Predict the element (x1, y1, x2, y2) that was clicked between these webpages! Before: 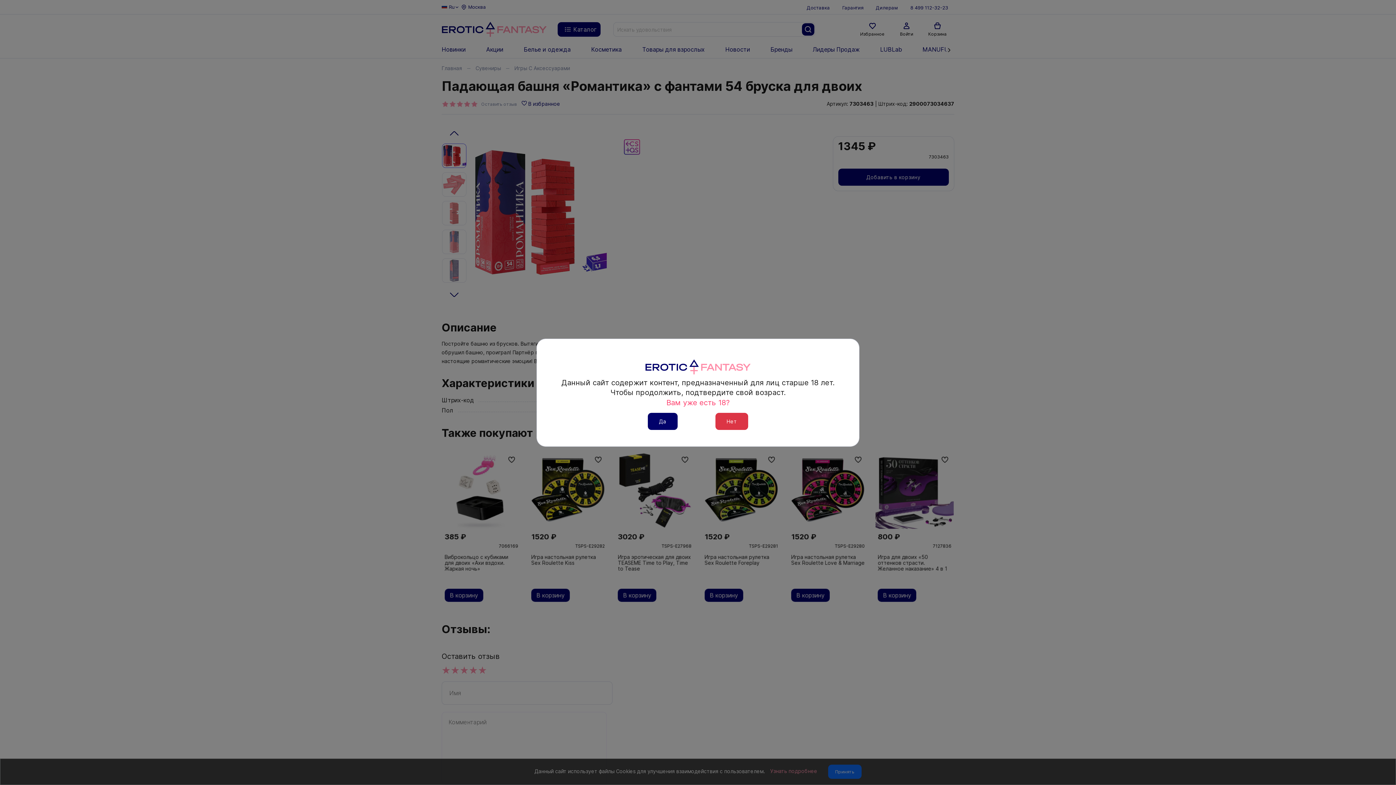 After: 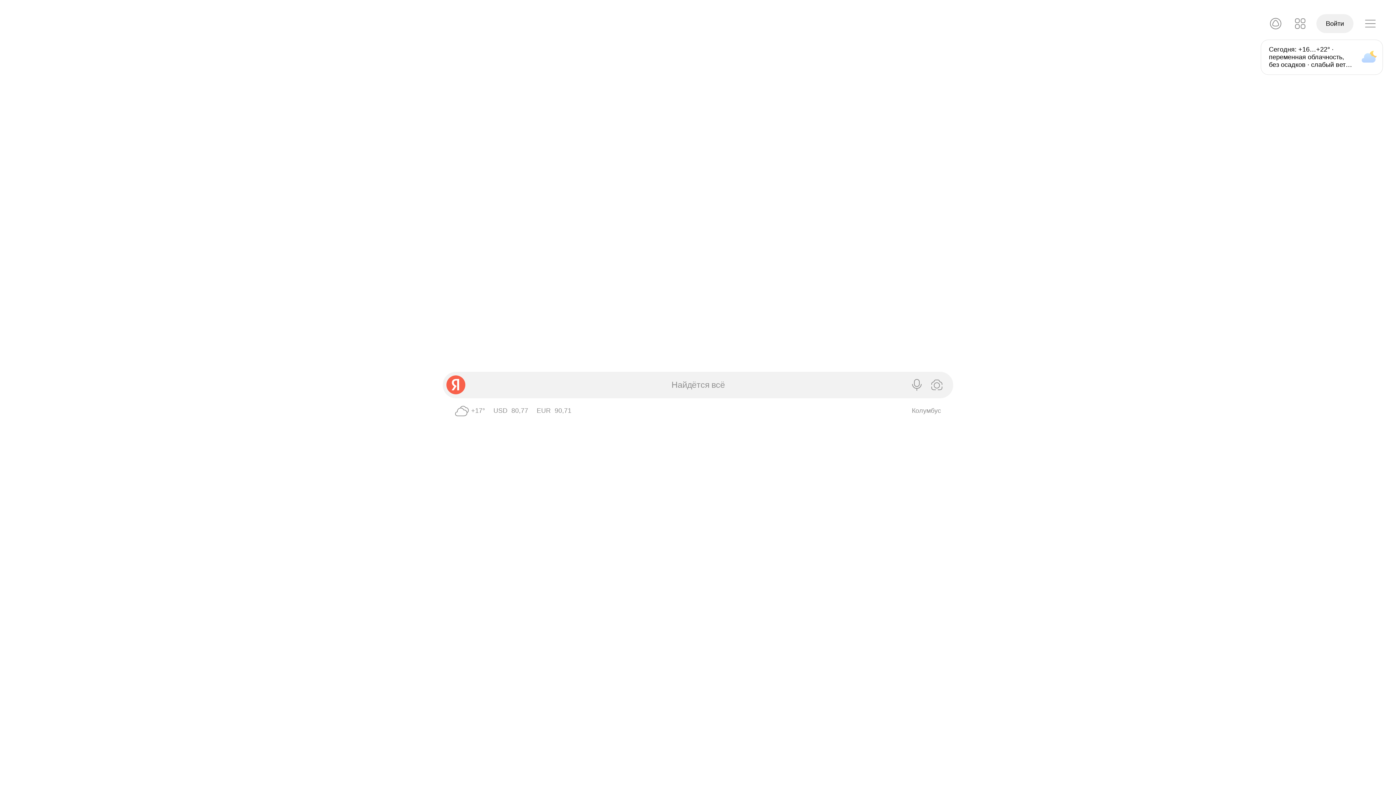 Action: bbox: (715, 412, 748, 430) label: Нет